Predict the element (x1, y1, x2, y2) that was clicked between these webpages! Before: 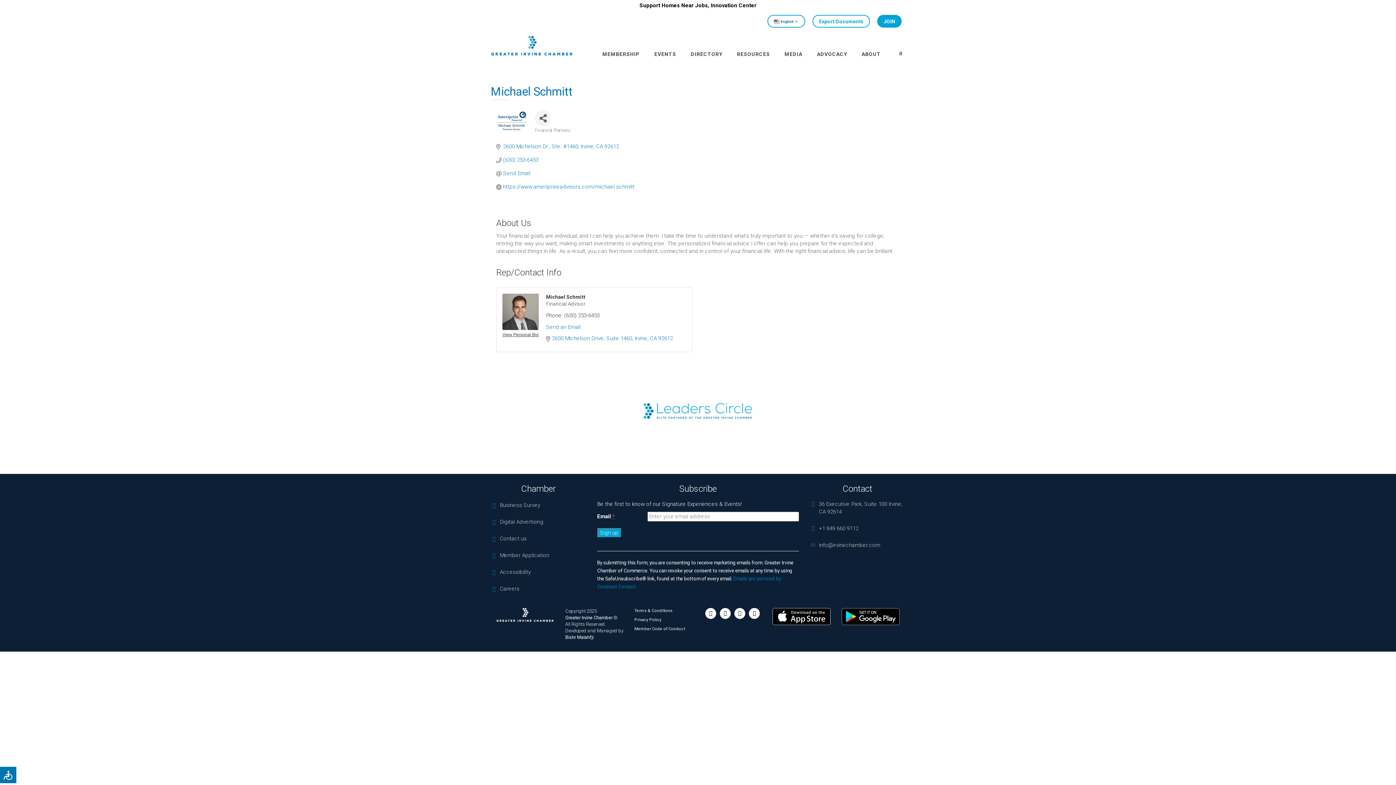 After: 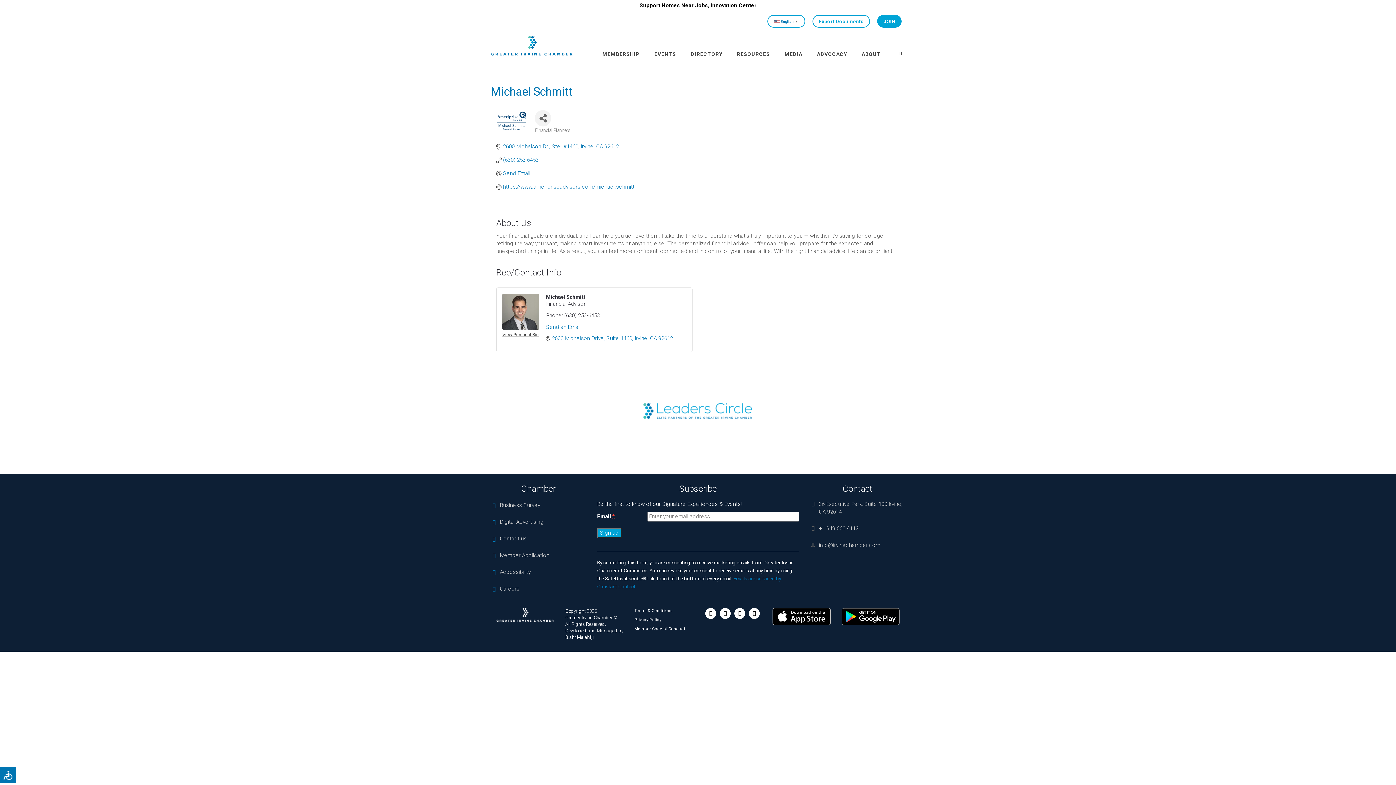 Action: bbox: (1040, 419, 1169, 474)